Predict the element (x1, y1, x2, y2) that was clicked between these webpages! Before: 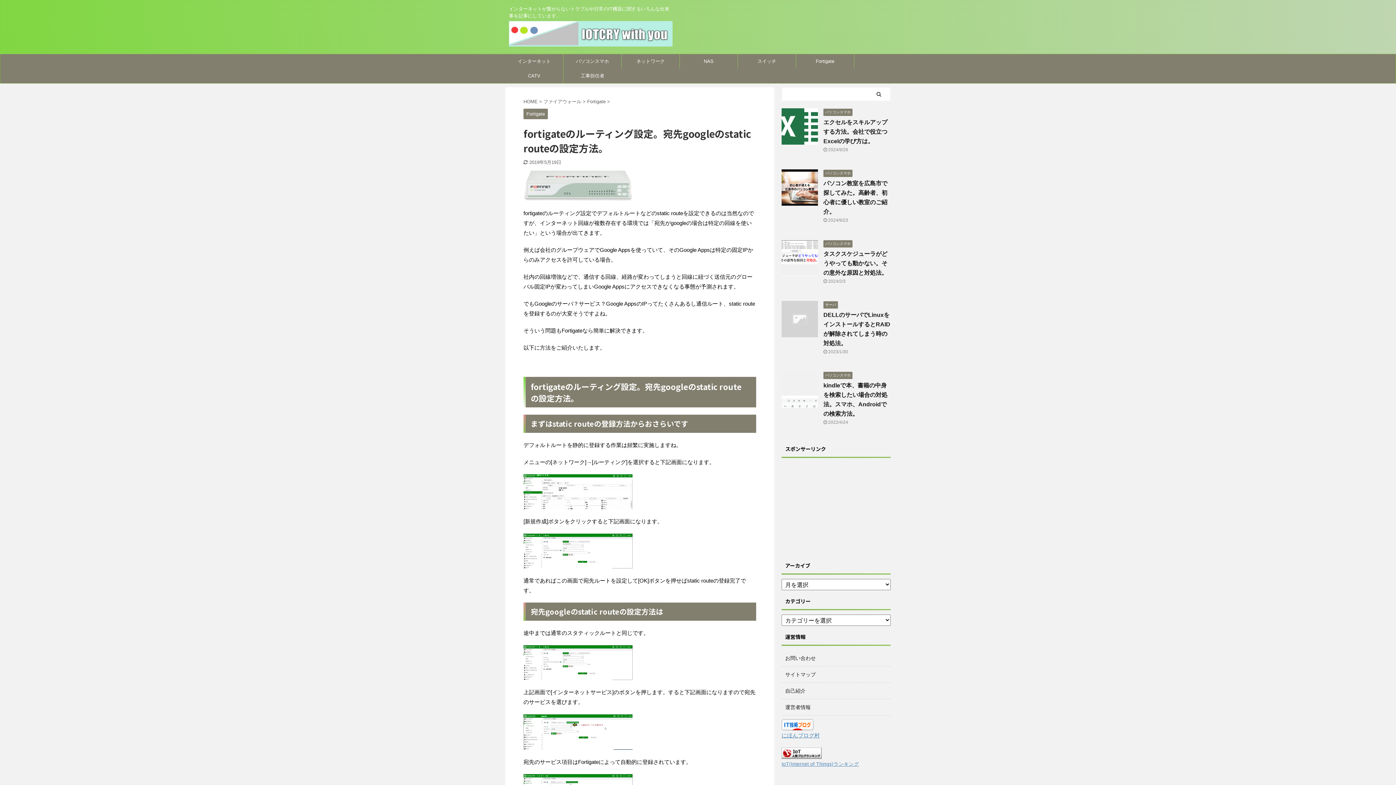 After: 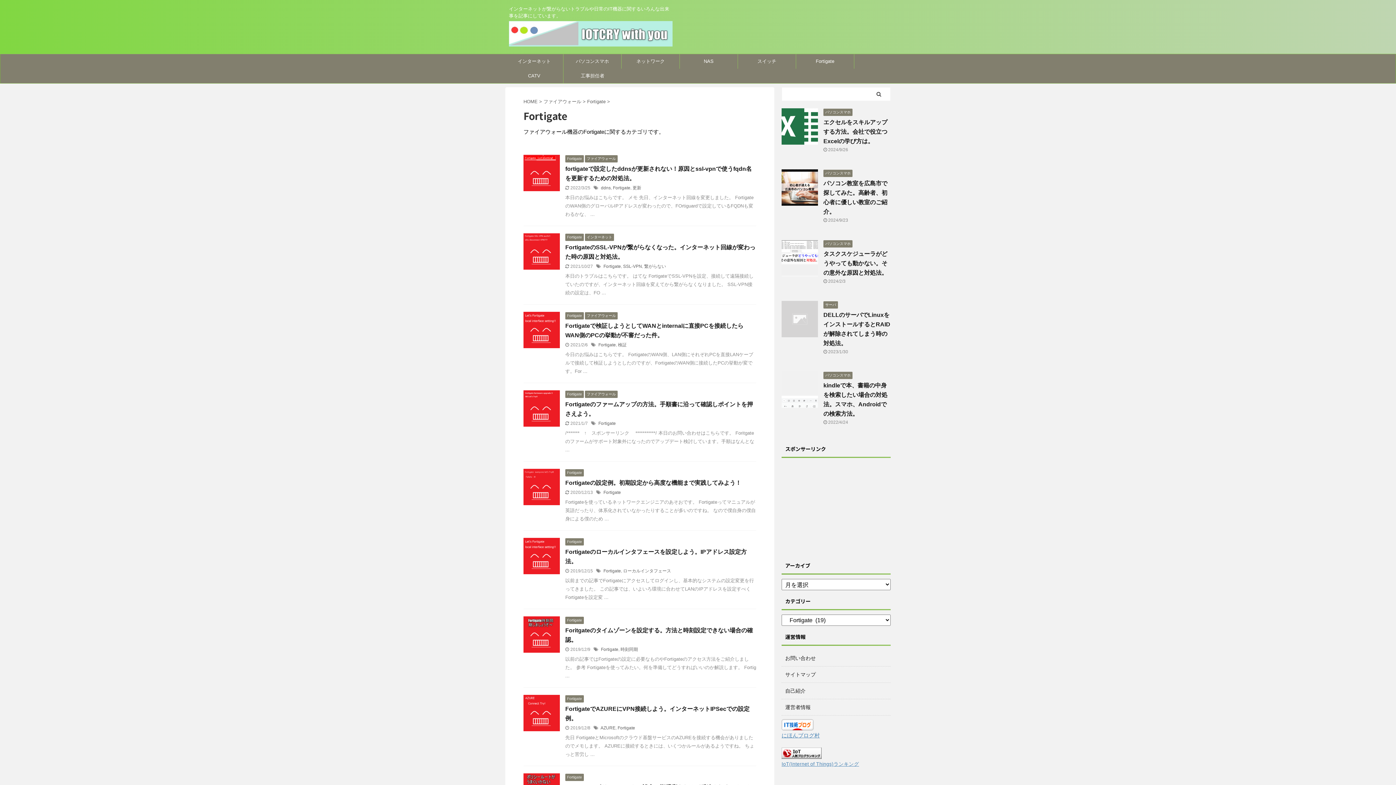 Action: bbox: (796, 54, 854, 68) label: Fortigate